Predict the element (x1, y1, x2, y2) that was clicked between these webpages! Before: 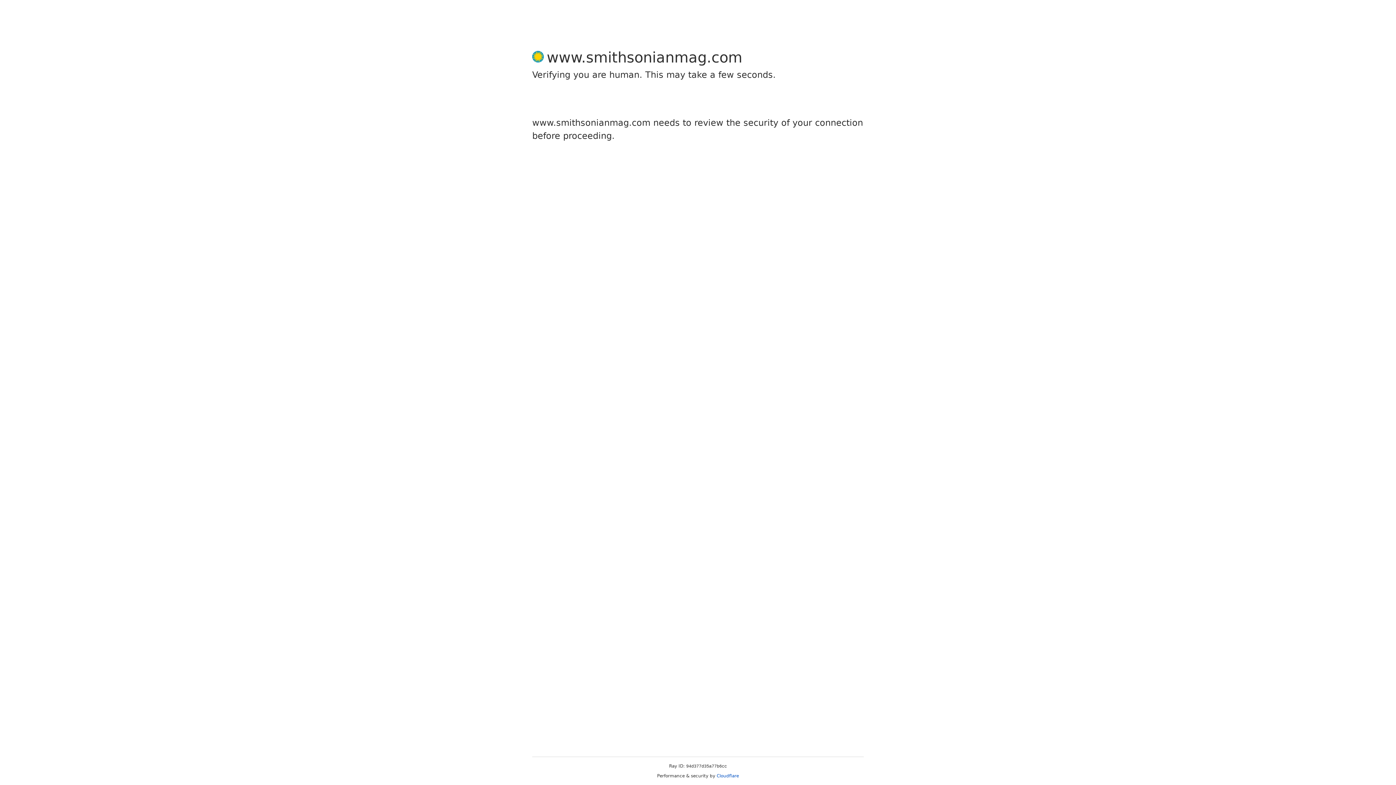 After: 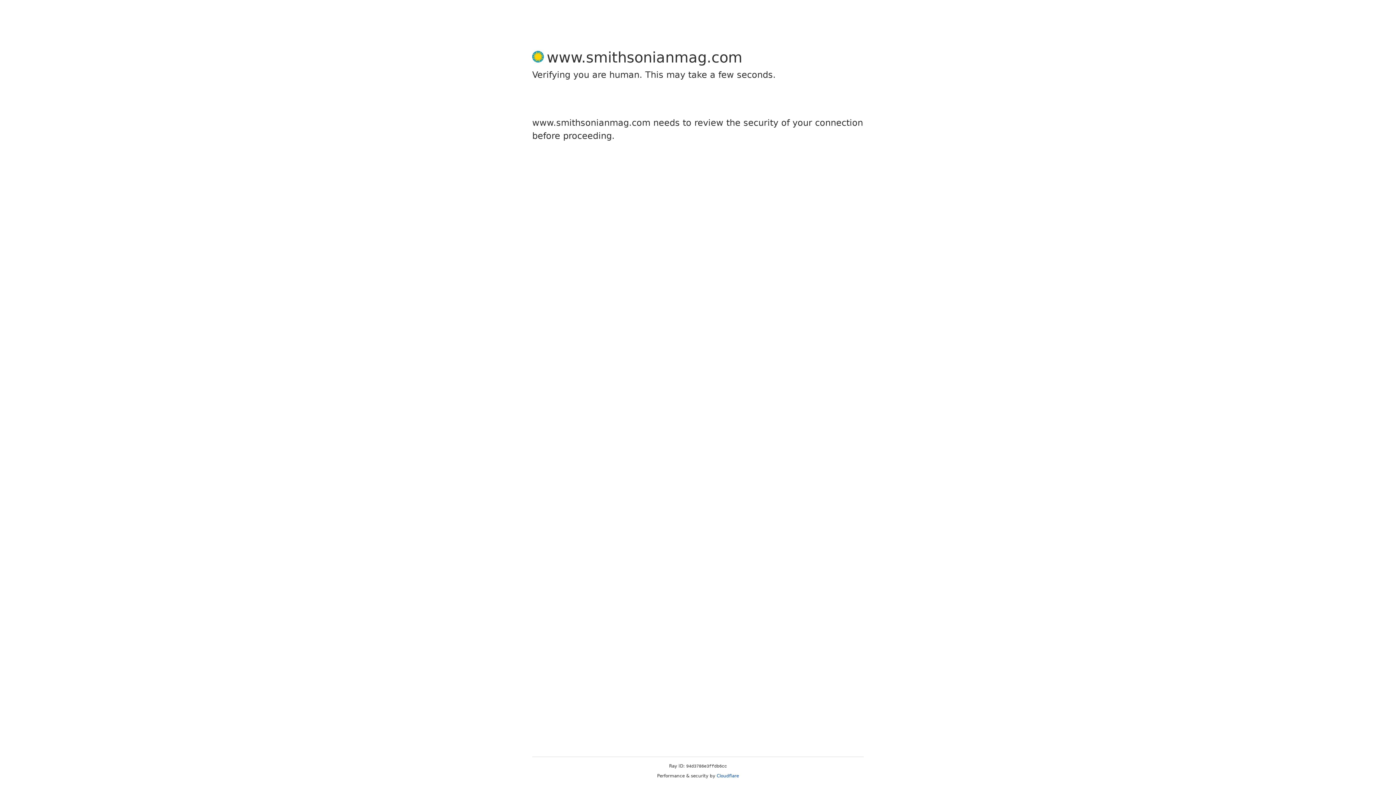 Action: bbox: (716, 773, 739, 778) label: Cloudflare